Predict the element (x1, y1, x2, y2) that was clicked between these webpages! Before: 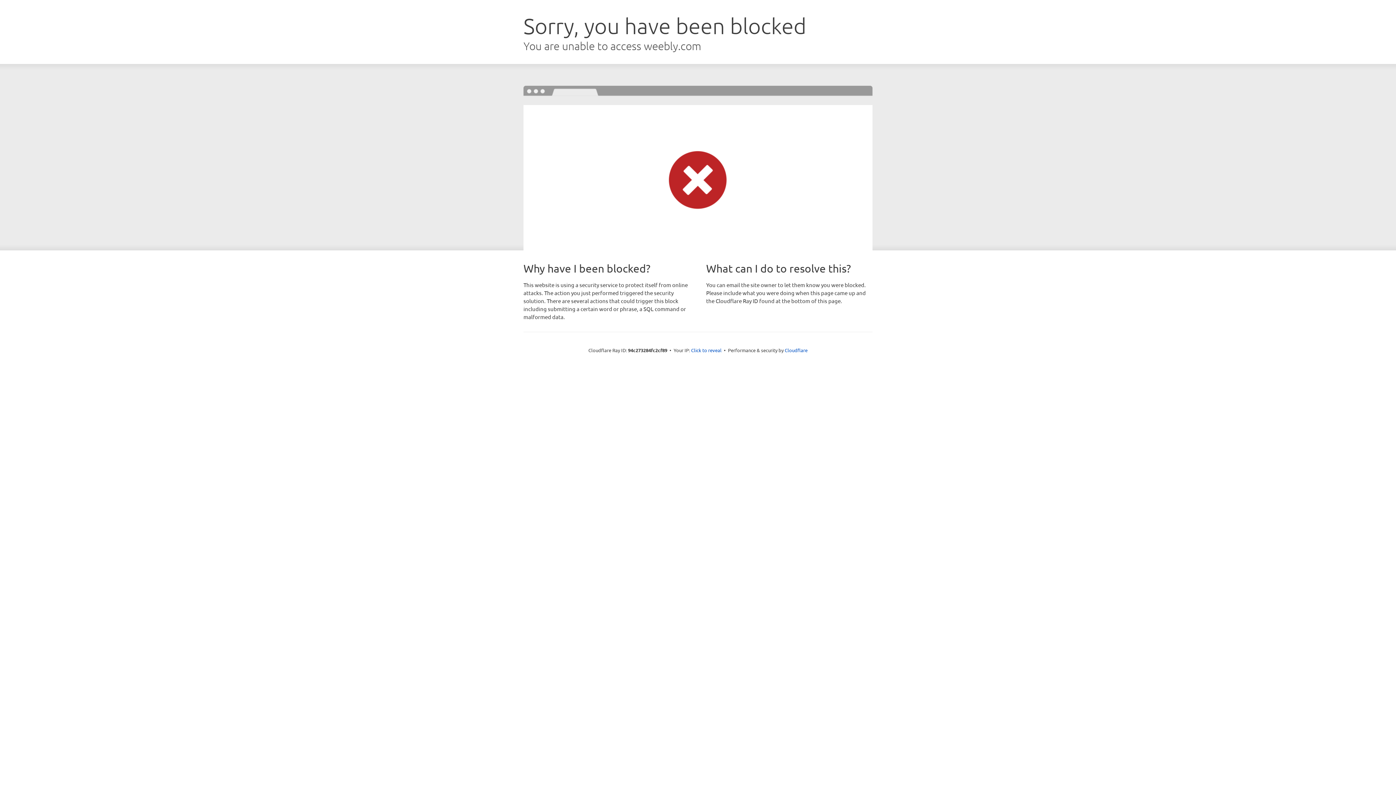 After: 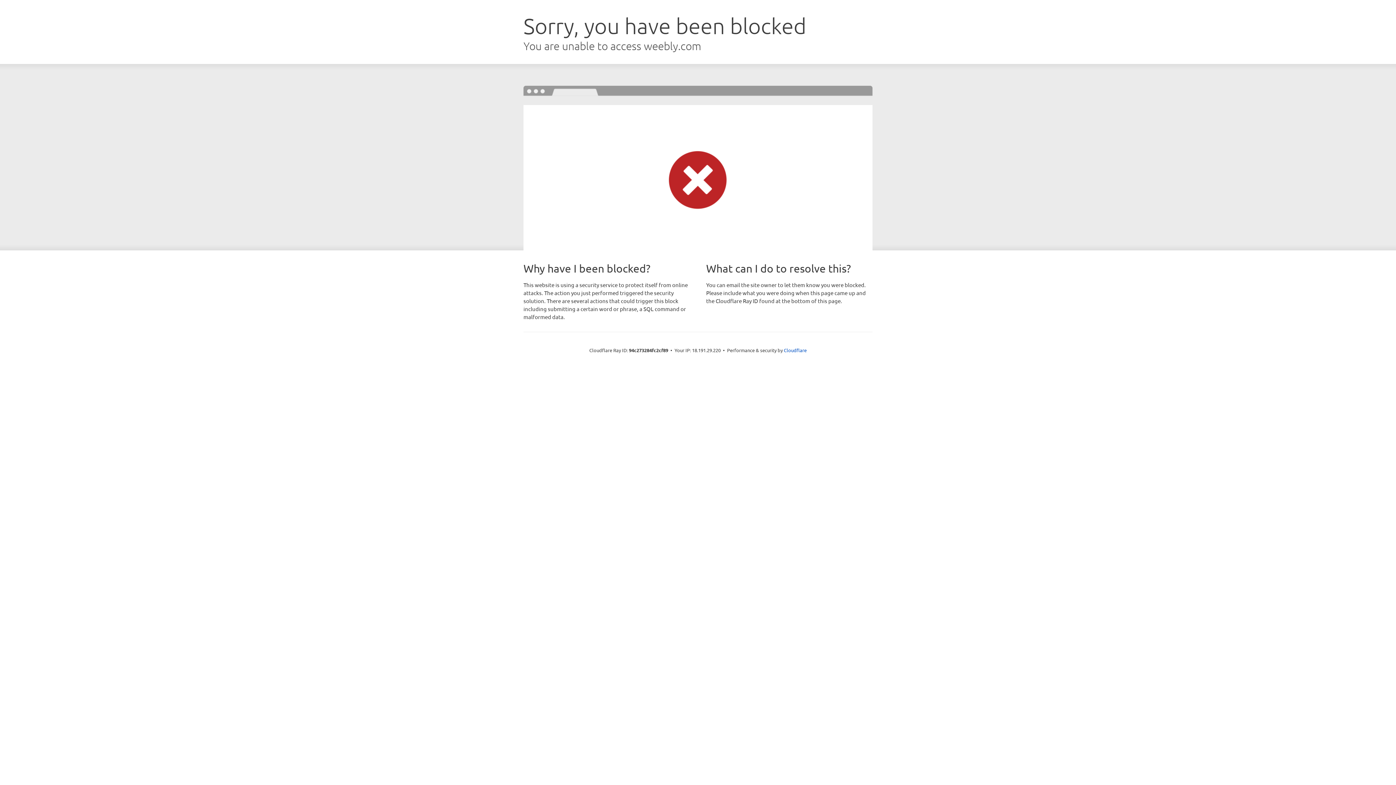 Action: bbox: (691, 346, 721, 353) label: Click to reveal